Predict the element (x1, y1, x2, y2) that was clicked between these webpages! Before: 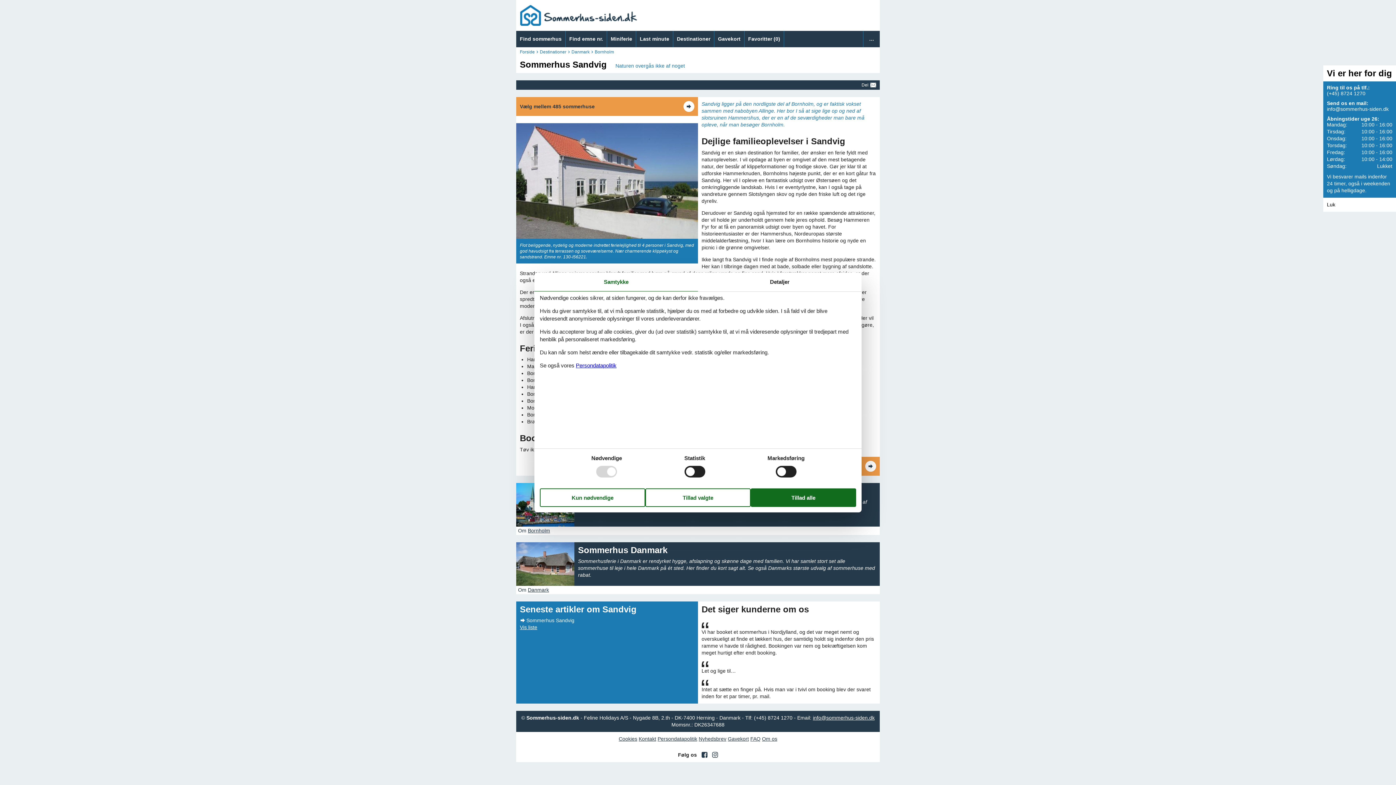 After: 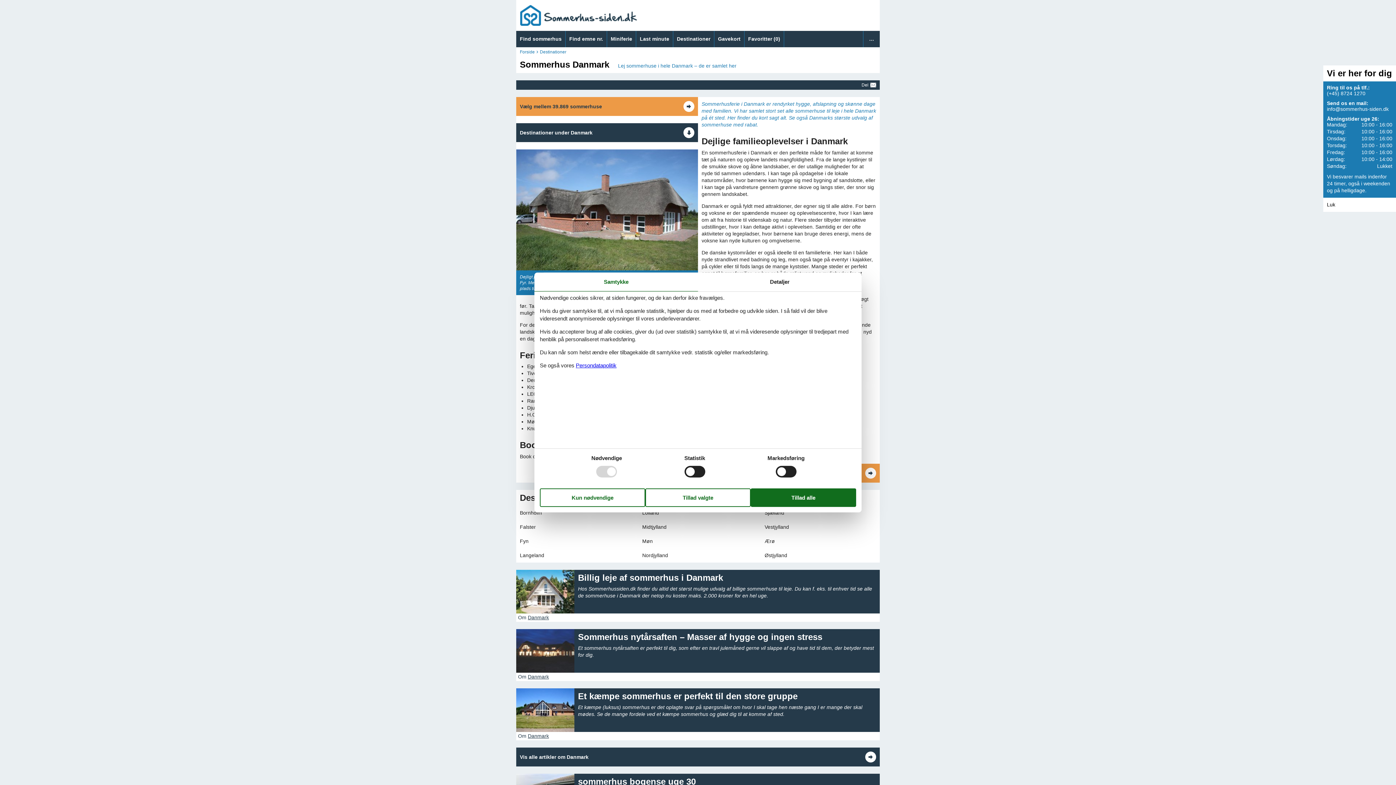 Action: bbox: (516, 542, 880, 586) label: Sommerhus Danmark